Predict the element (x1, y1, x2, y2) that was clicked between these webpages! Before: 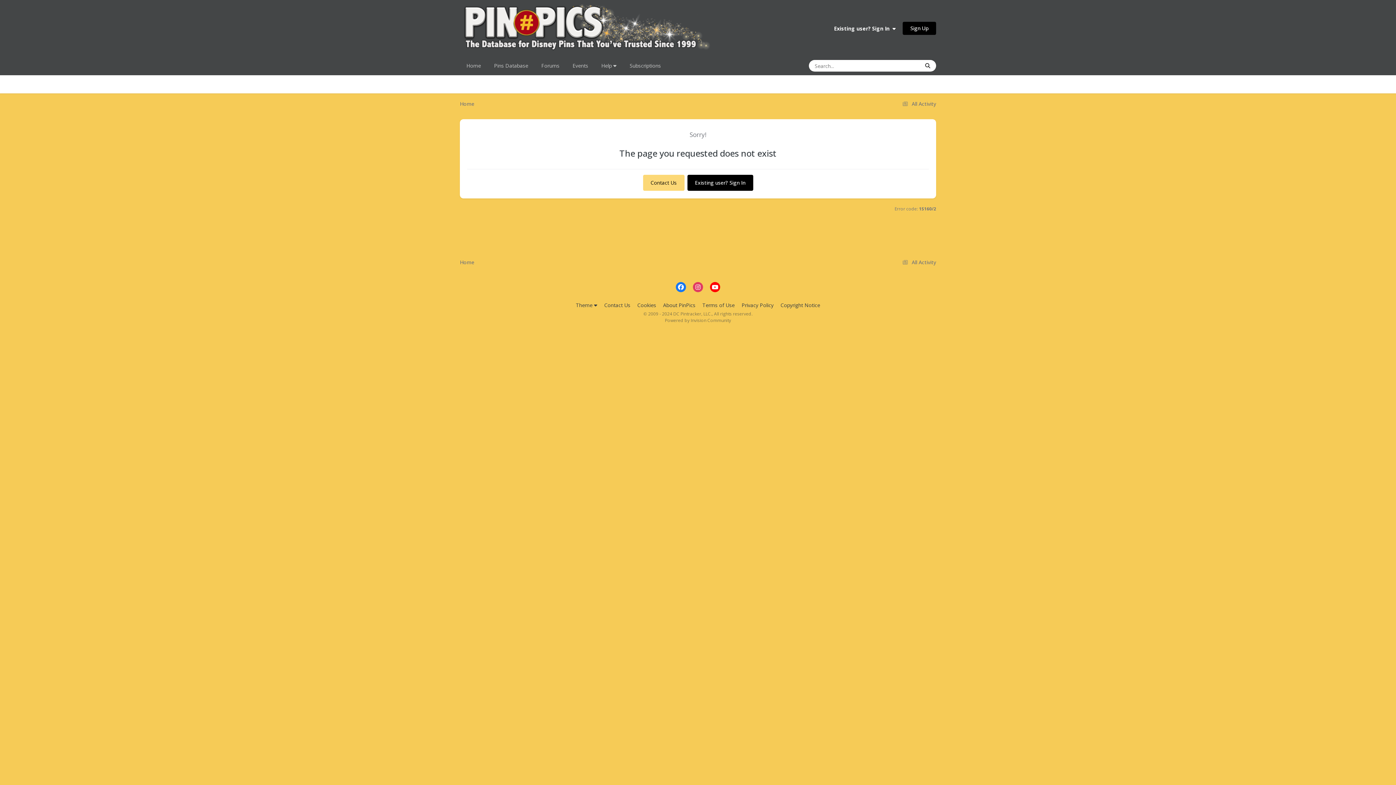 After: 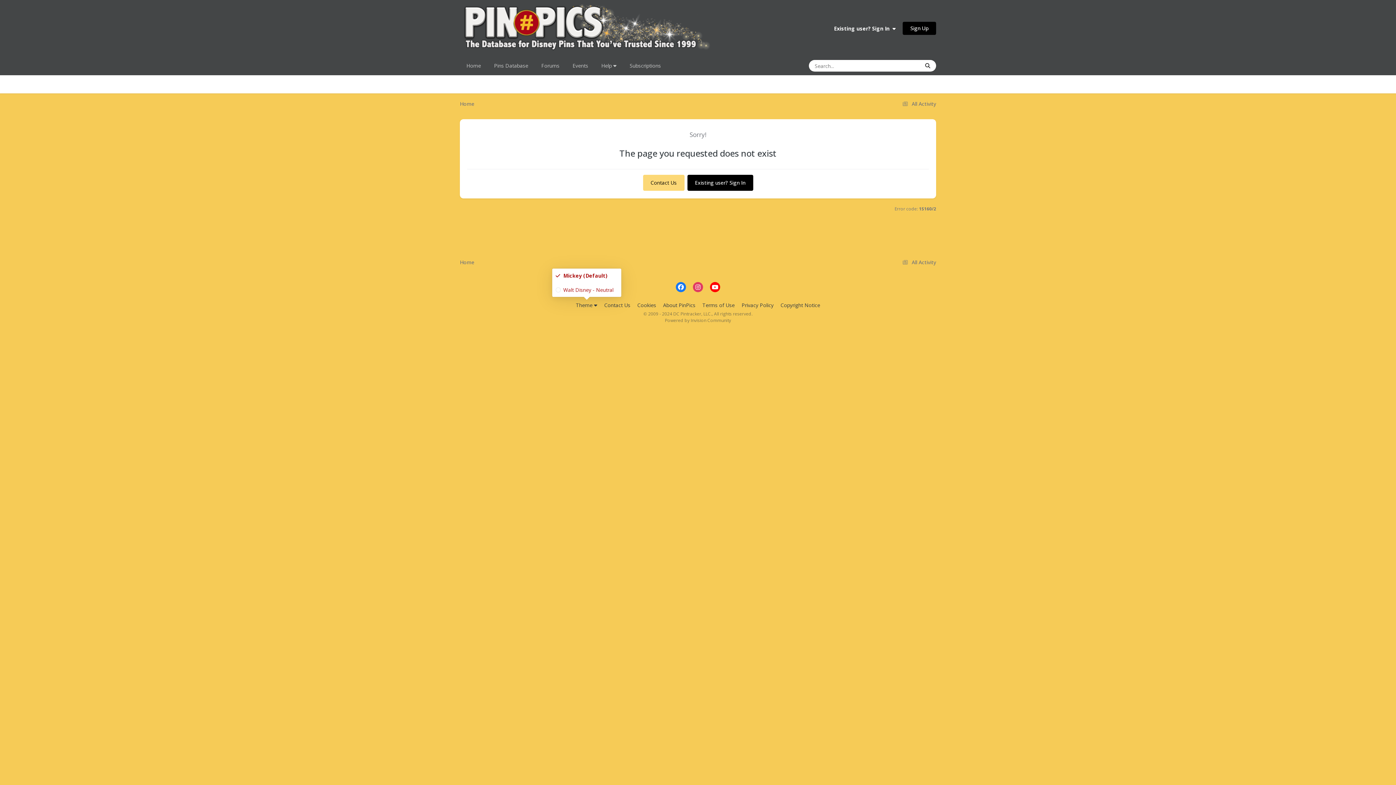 Action: bbox: (576, 301, 597, 308) label: Theme 